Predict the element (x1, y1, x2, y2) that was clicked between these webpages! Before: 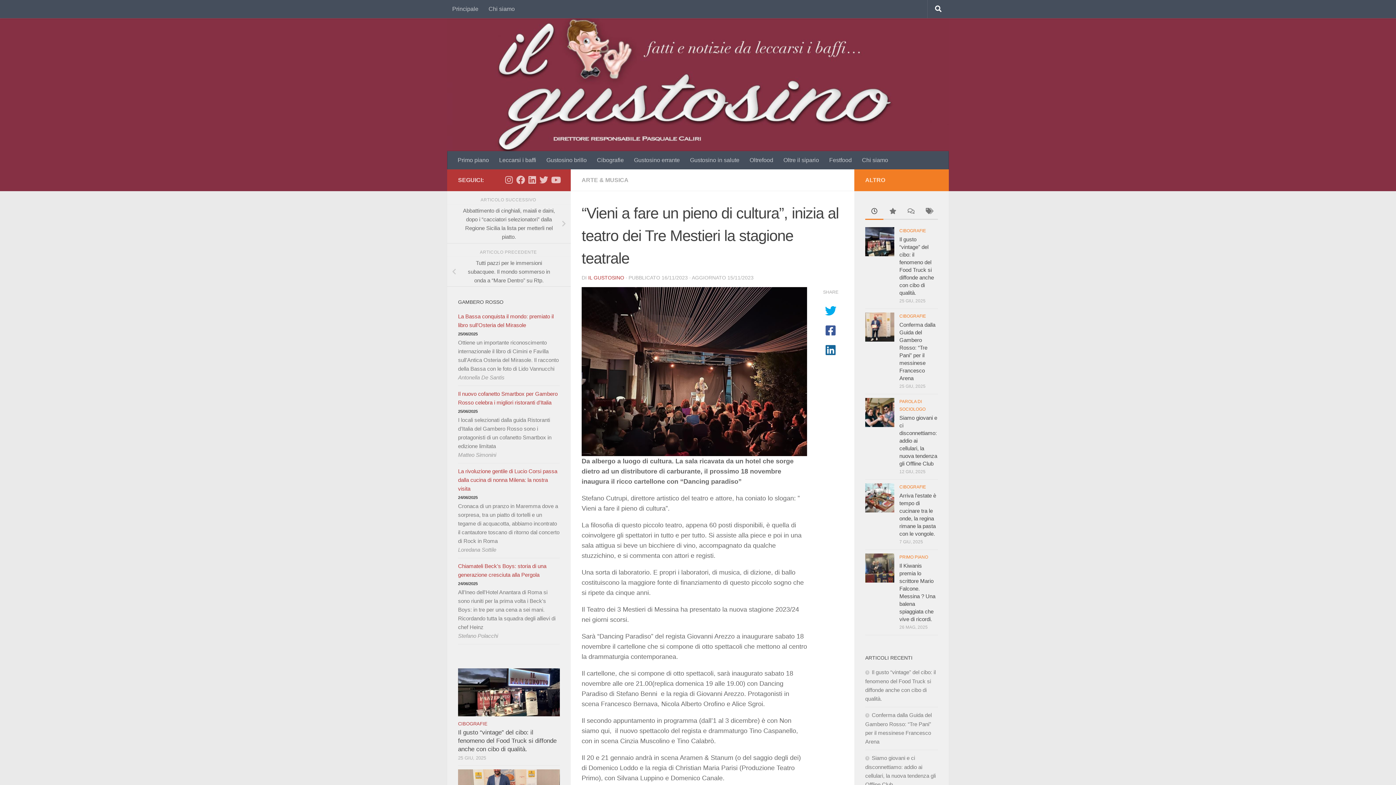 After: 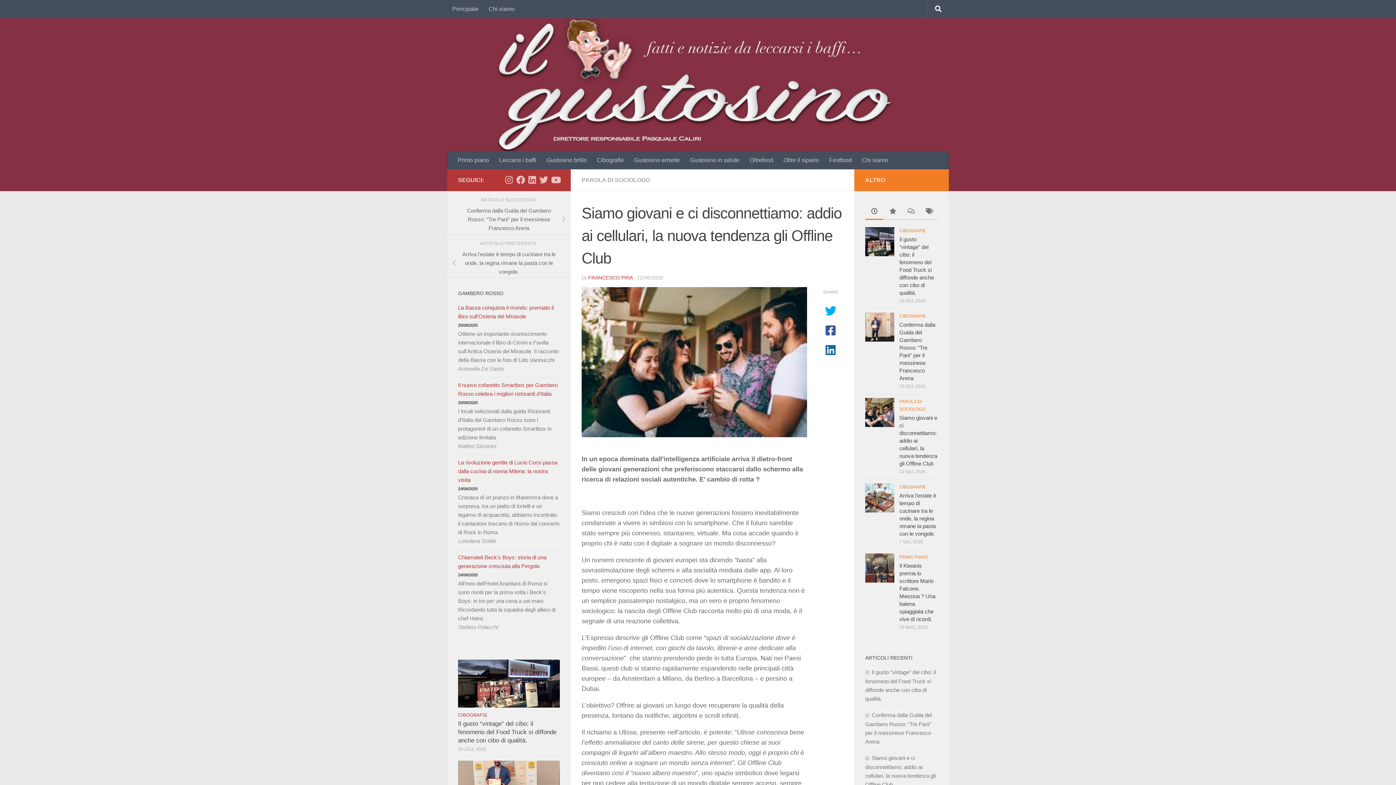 Action: bbox: (865, 398, 894, 427)